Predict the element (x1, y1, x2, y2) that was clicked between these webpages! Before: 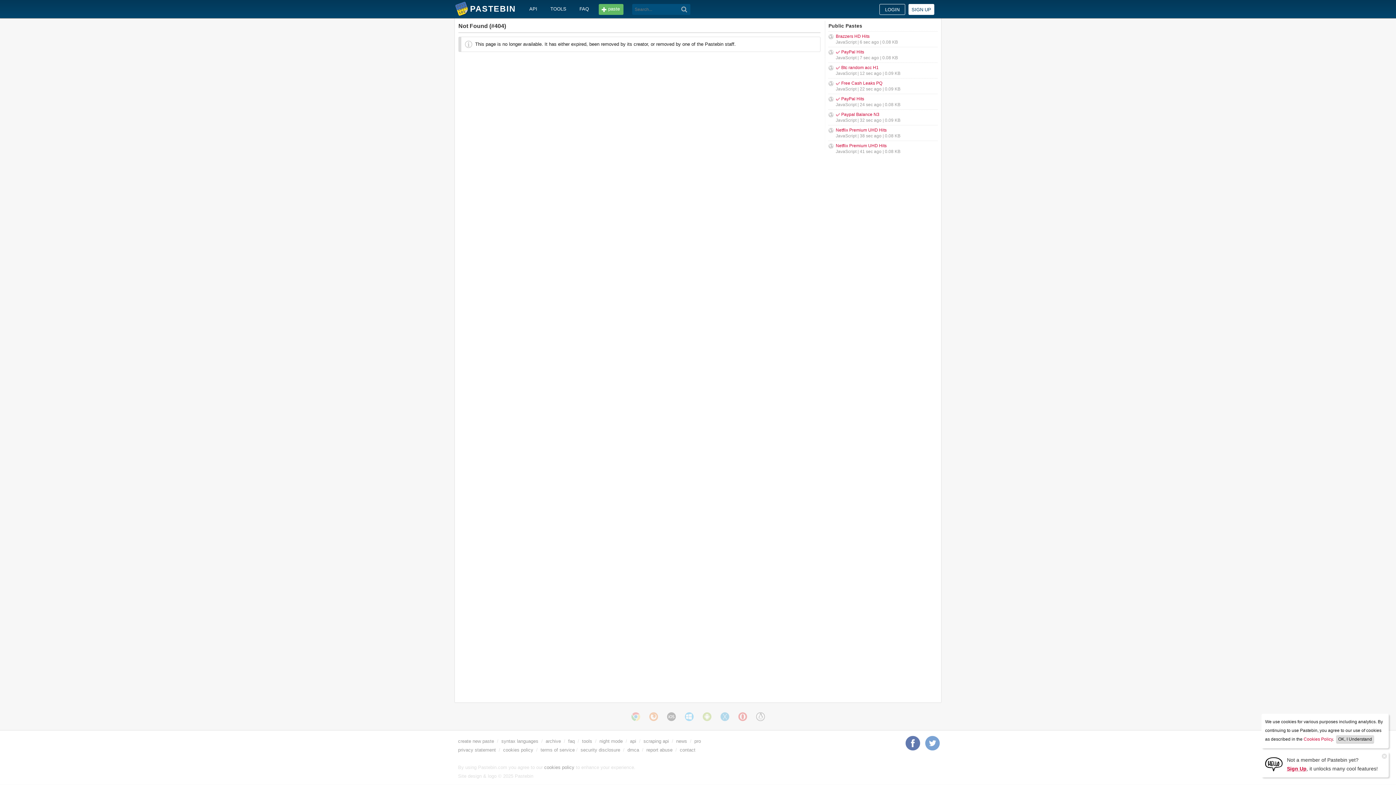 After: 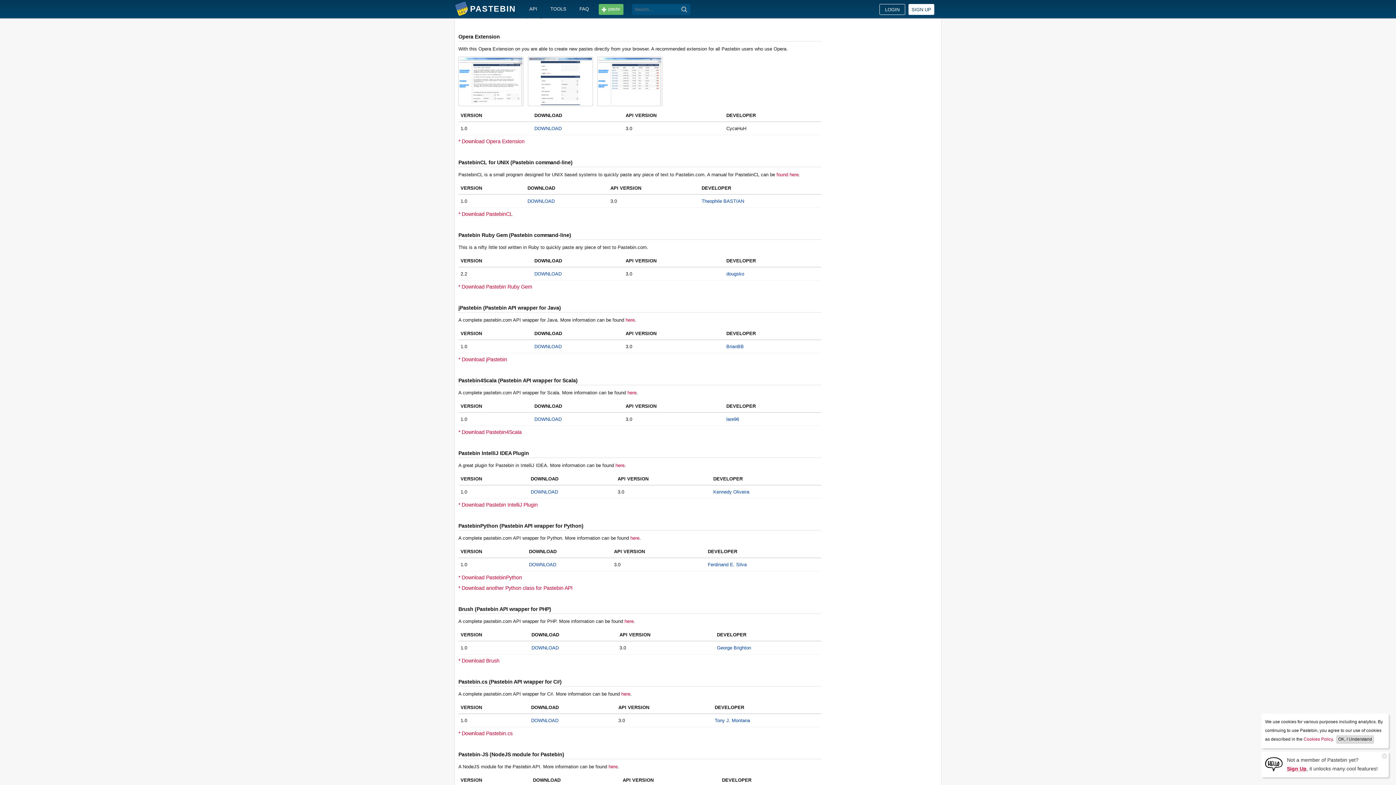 Action: bbox: (738, 712, 747, 721)